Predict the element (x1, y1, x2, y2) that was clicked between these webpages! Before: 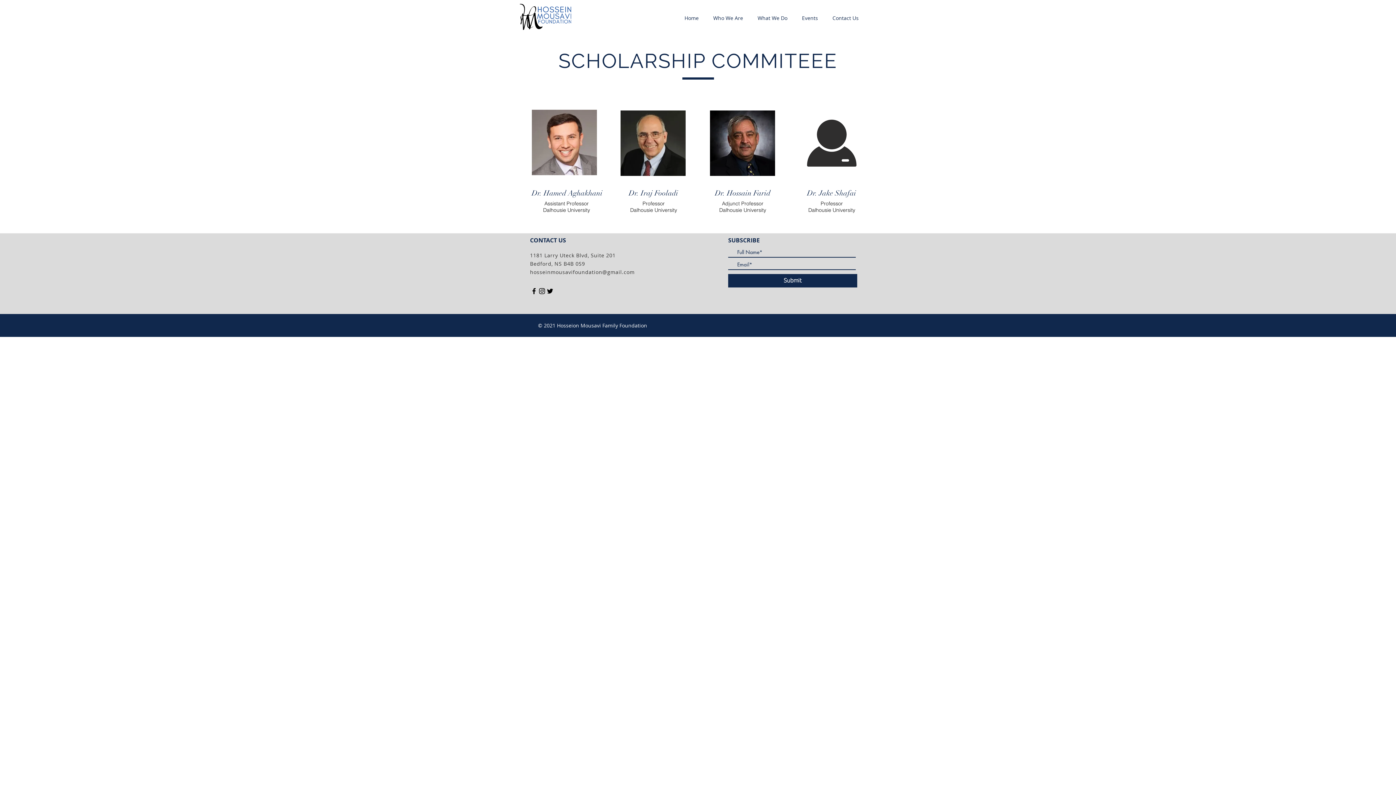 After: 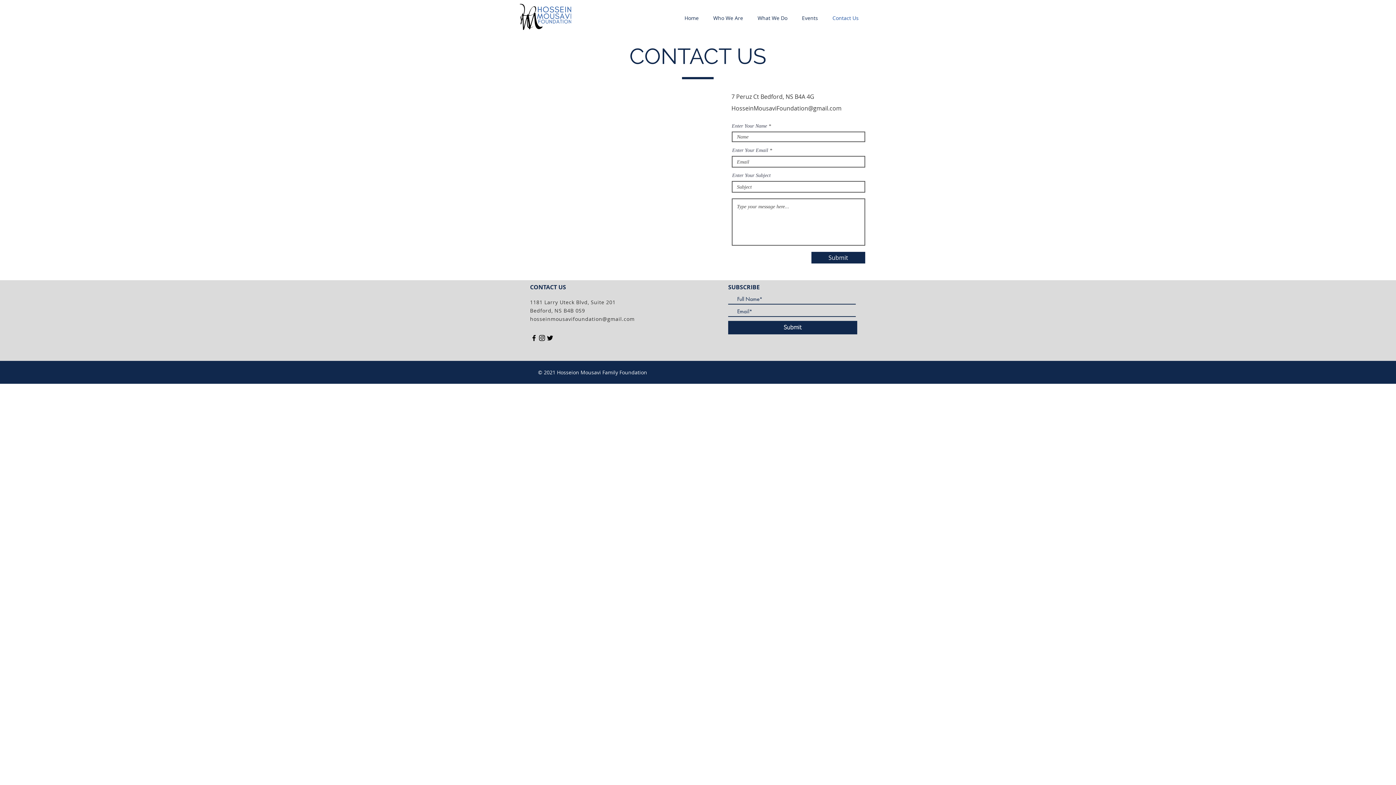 Action: label: Contact Us bbox: (825, 13, 866, 22)